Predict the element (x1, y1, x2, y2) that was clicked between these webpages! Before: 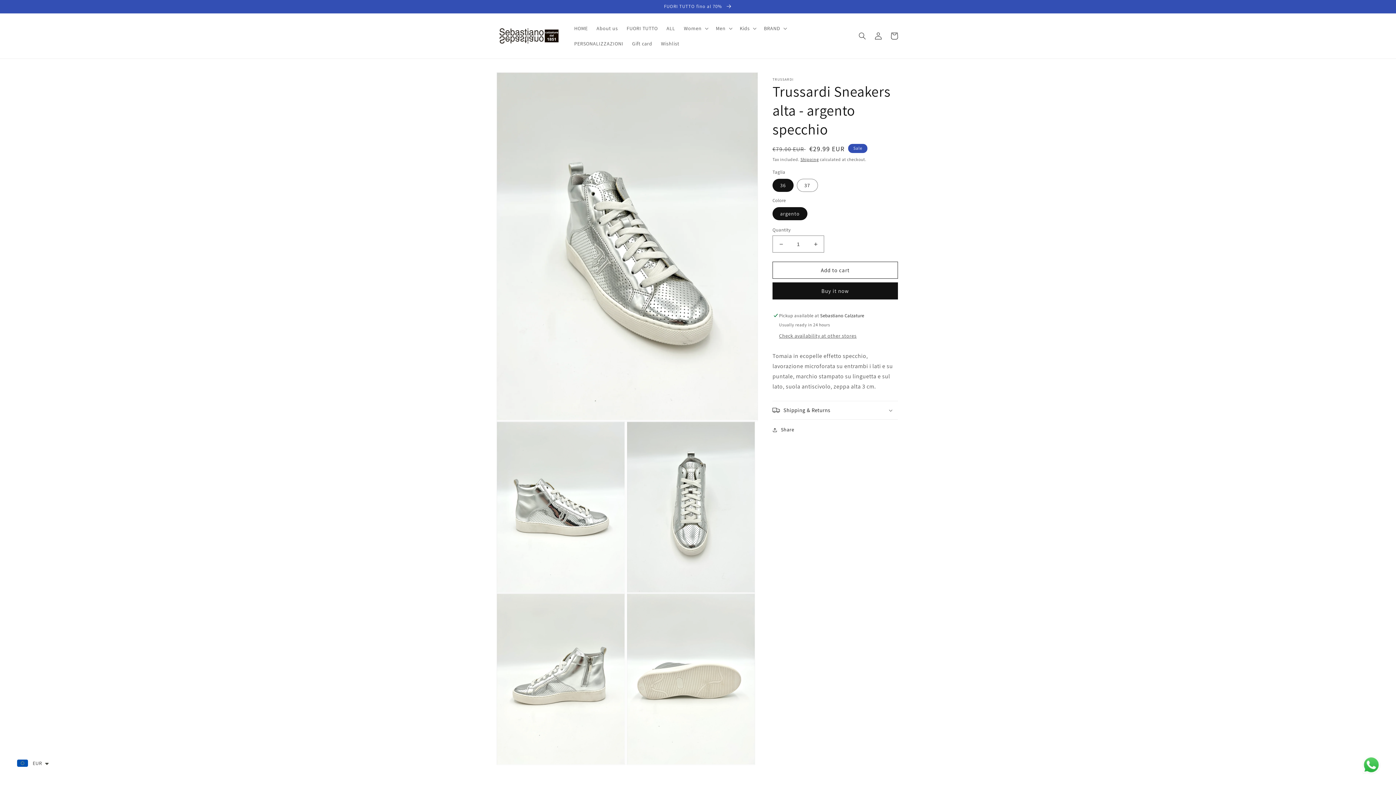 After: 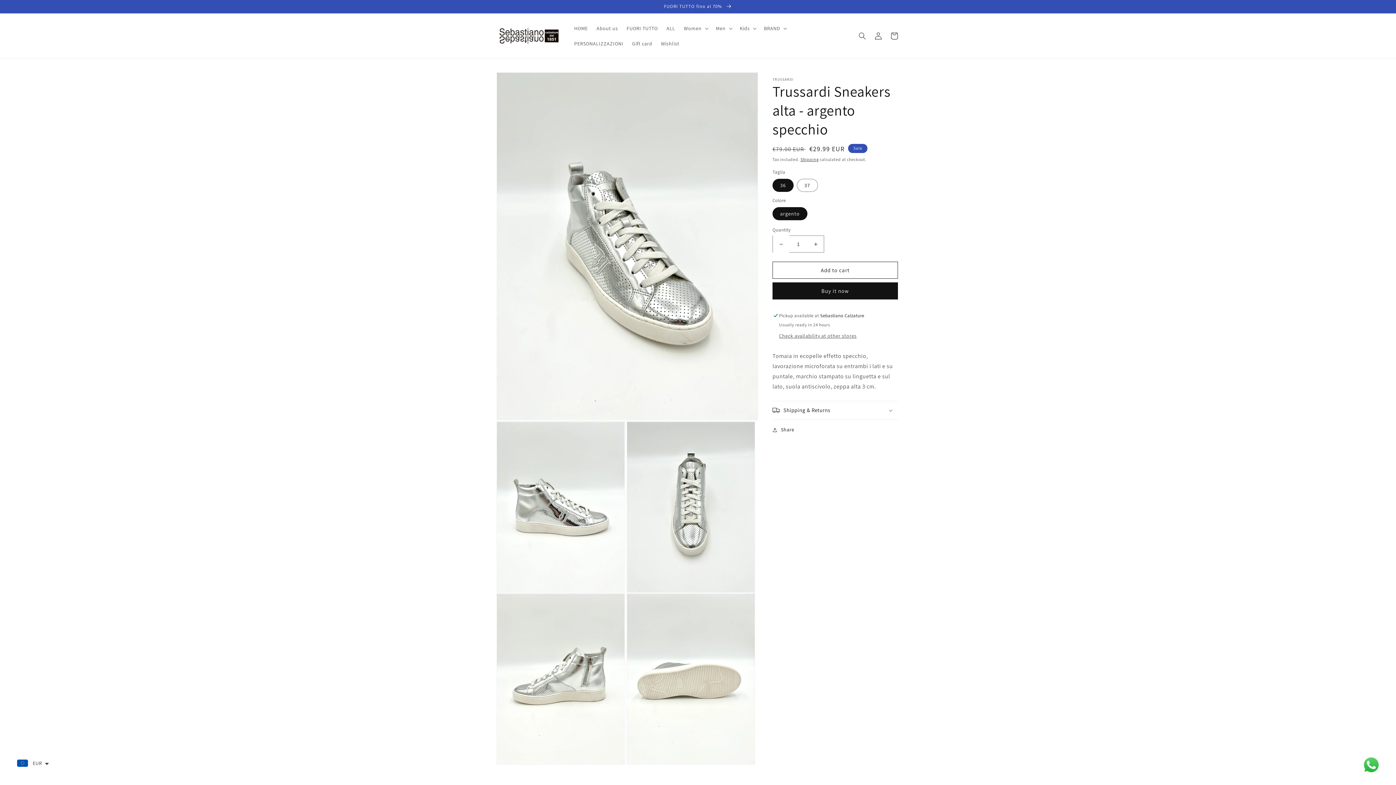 Action: bbox: (773, 235, 789, 252) label: Decrease quantity for Trussardi Sneakers alta - argento specchio